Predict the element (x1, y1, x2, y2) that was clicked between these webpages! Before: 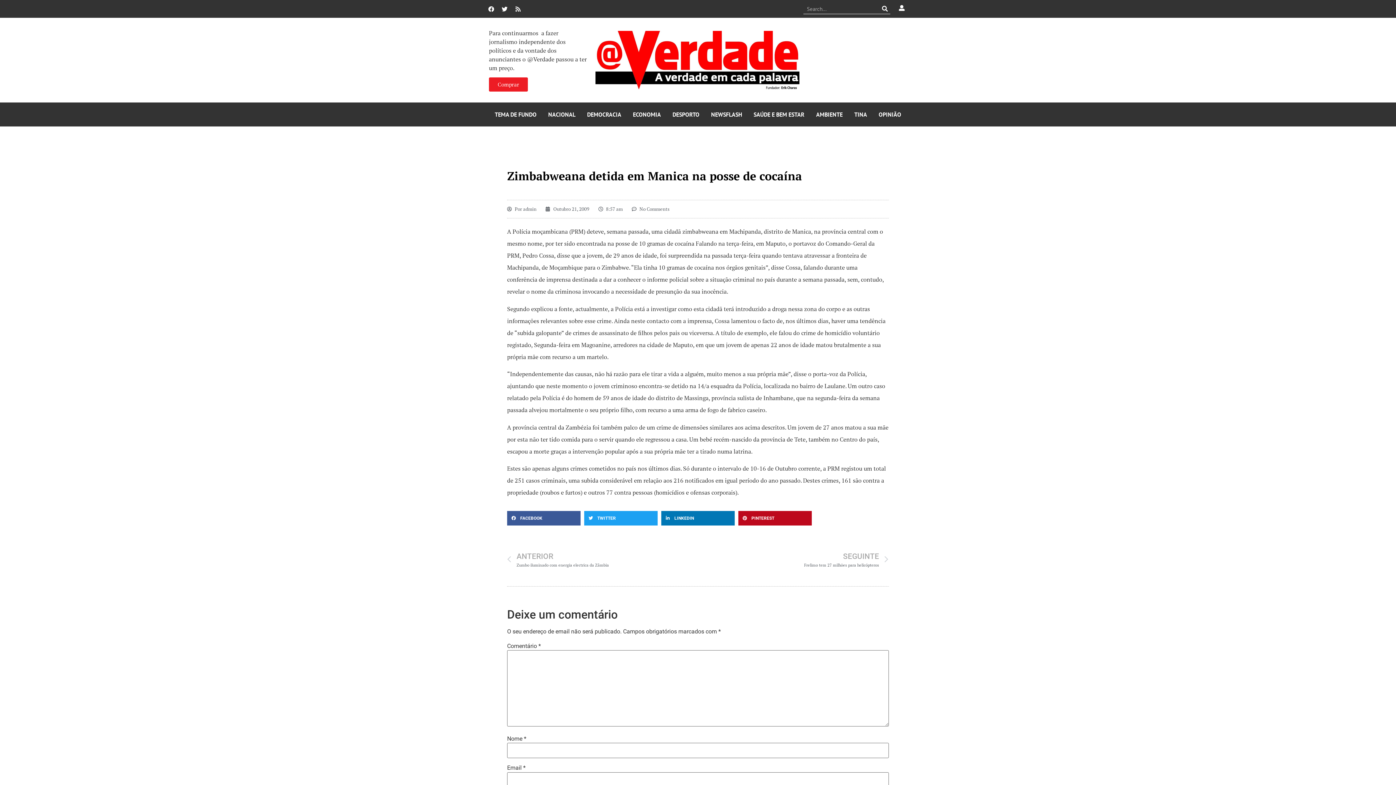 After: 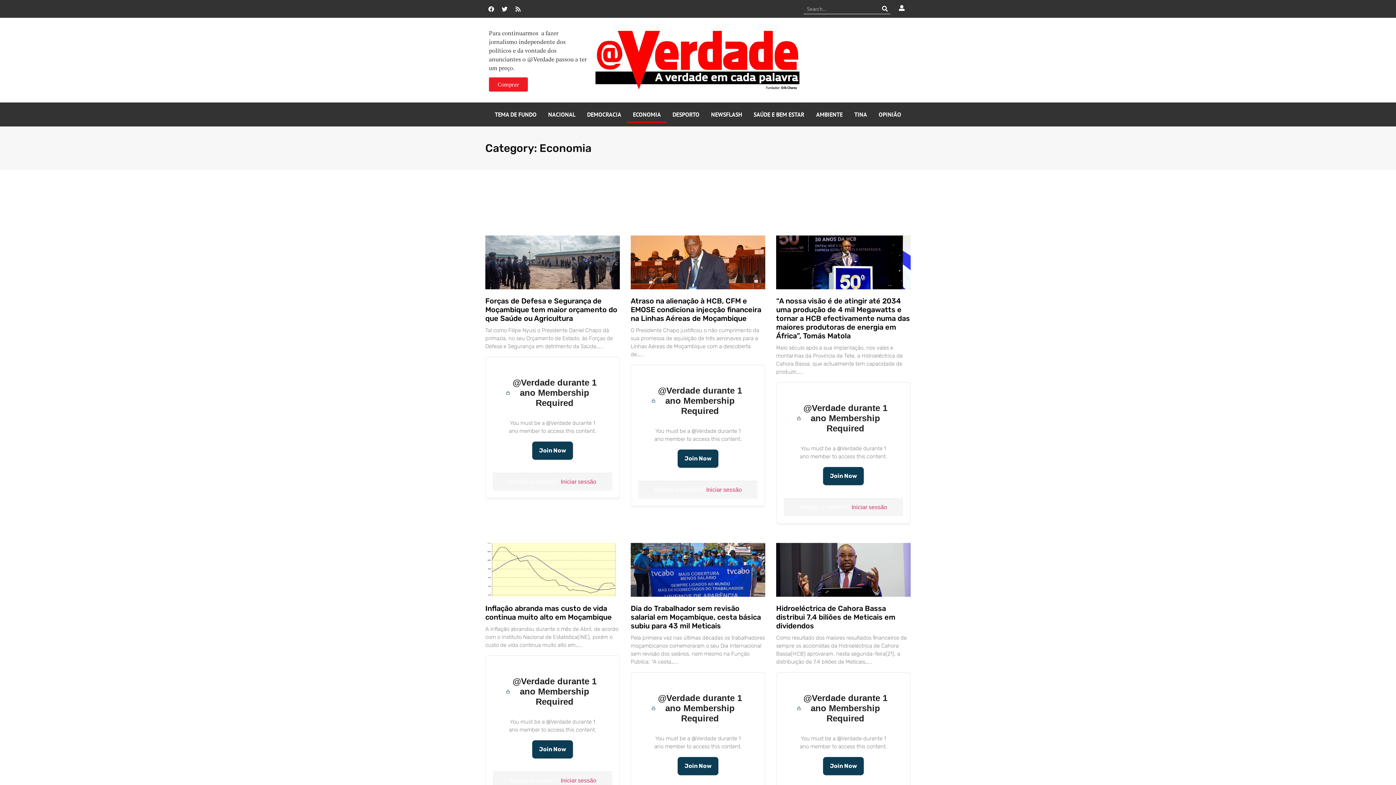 Action: bbox: (627, 106, 666, 123) label: ECONOMIA